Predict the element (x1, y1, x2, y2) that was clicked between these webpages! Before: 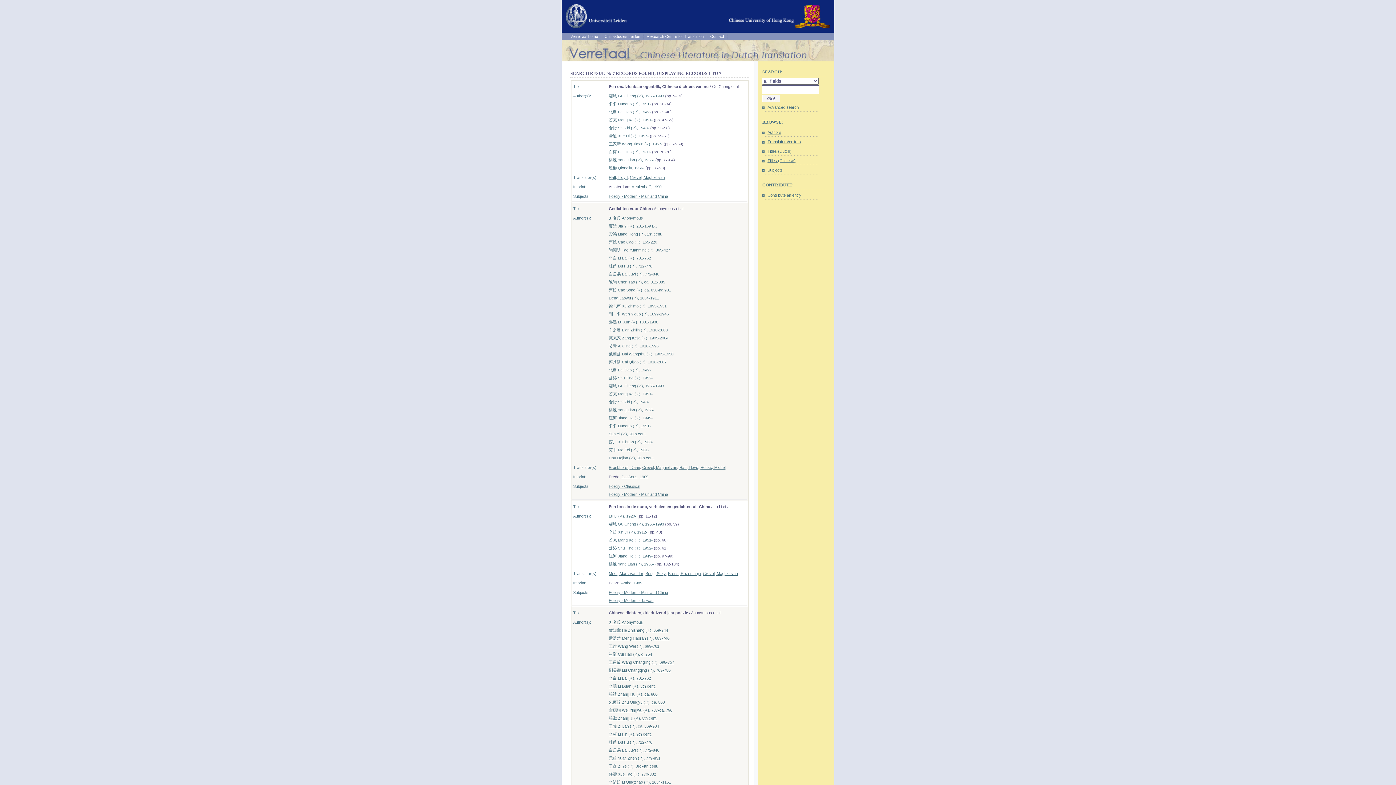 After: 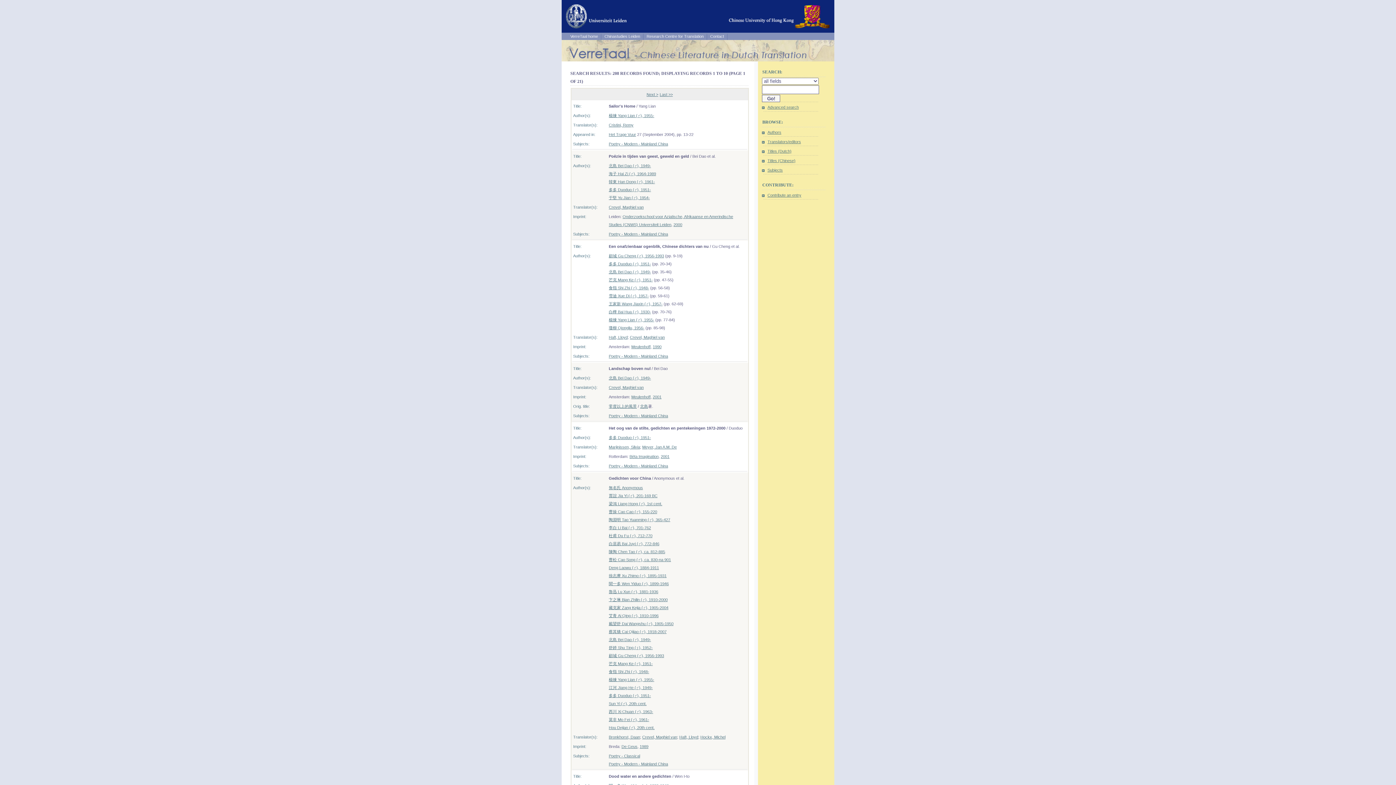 Action: bbox: (608, 590, 668, 595) label: Poetry - Modern - Mainland China